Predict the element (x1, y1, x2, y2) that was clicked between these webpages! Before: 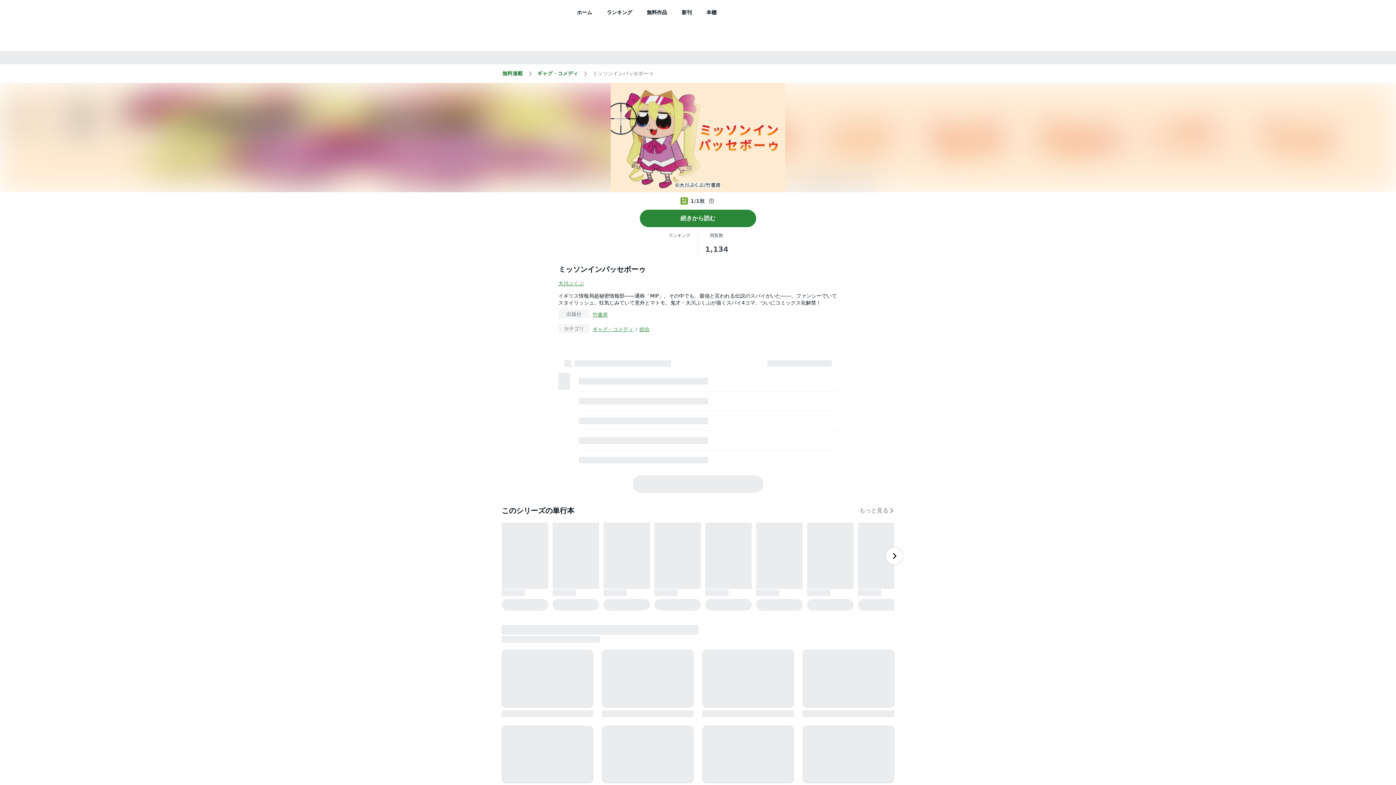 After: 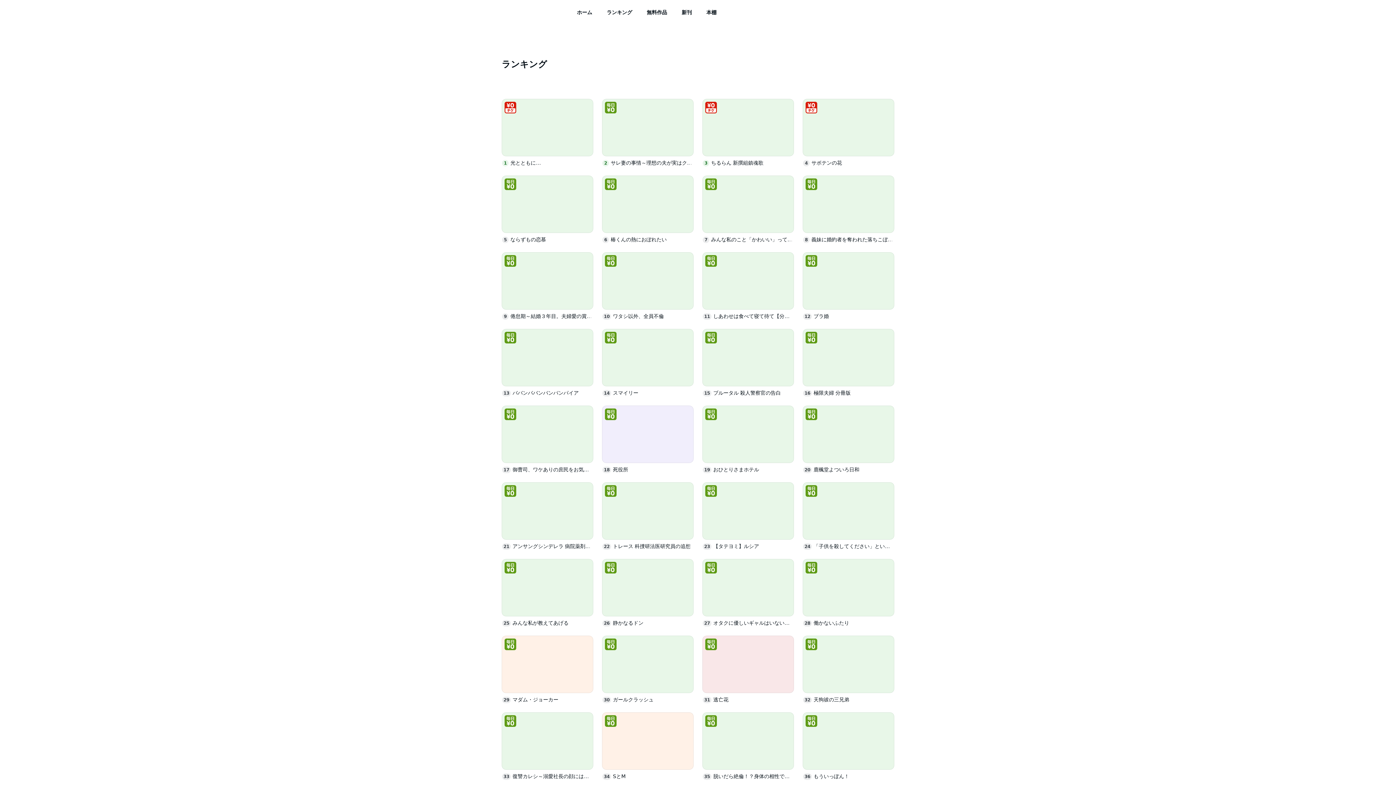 Action: bbox: (639, 325, 649, 333) label: 総合